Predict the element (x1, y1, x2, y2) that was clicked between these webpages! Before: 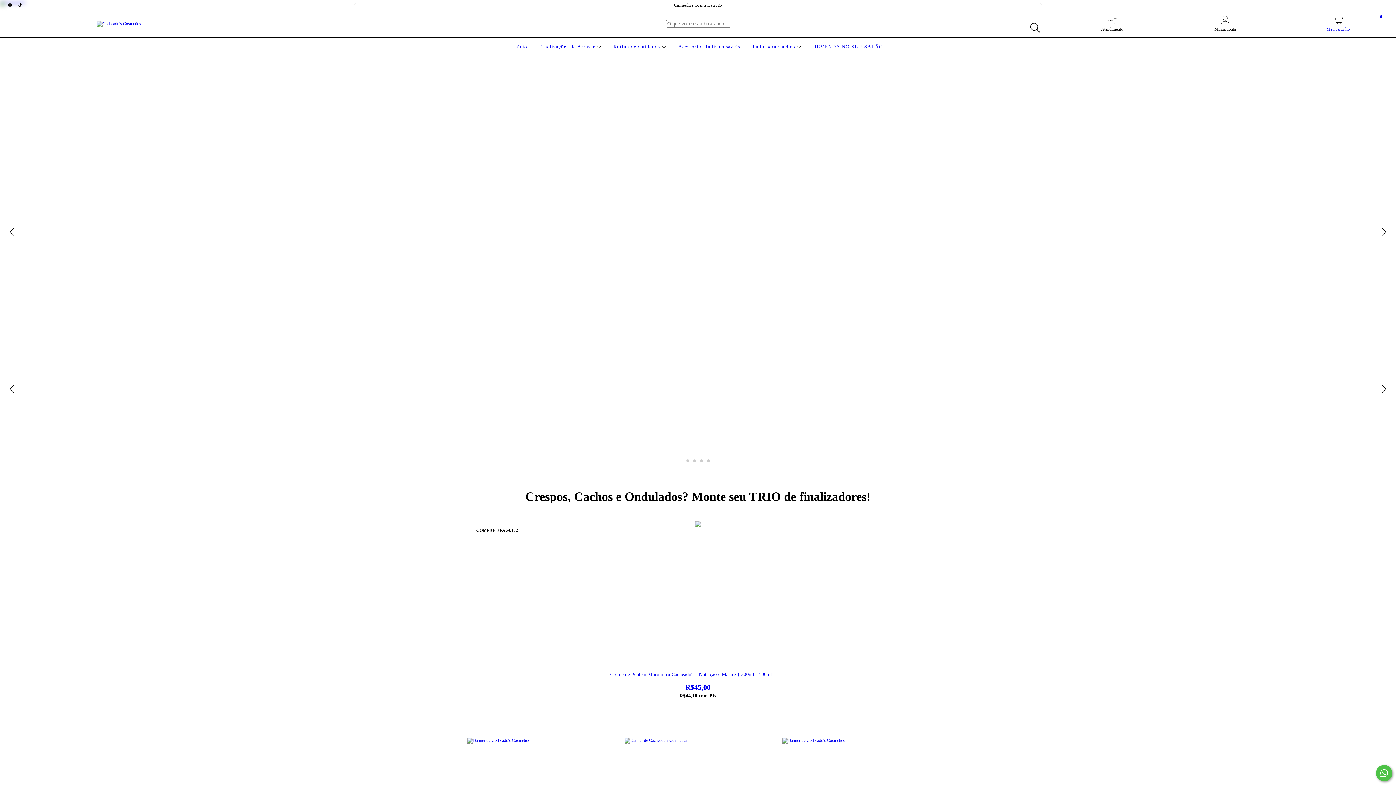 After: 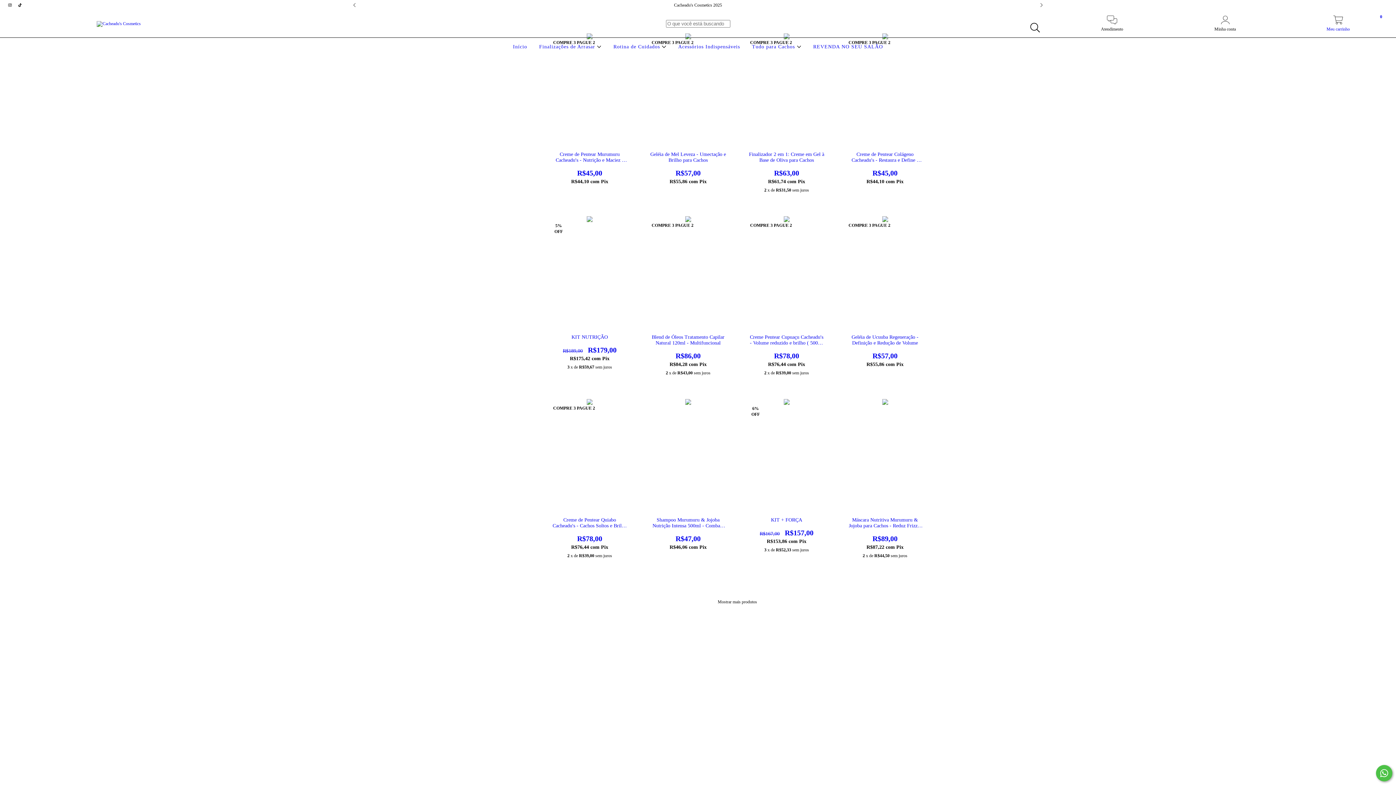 Action: label: Tudo para Cachos  bbox: (750, 44, 803, 49)